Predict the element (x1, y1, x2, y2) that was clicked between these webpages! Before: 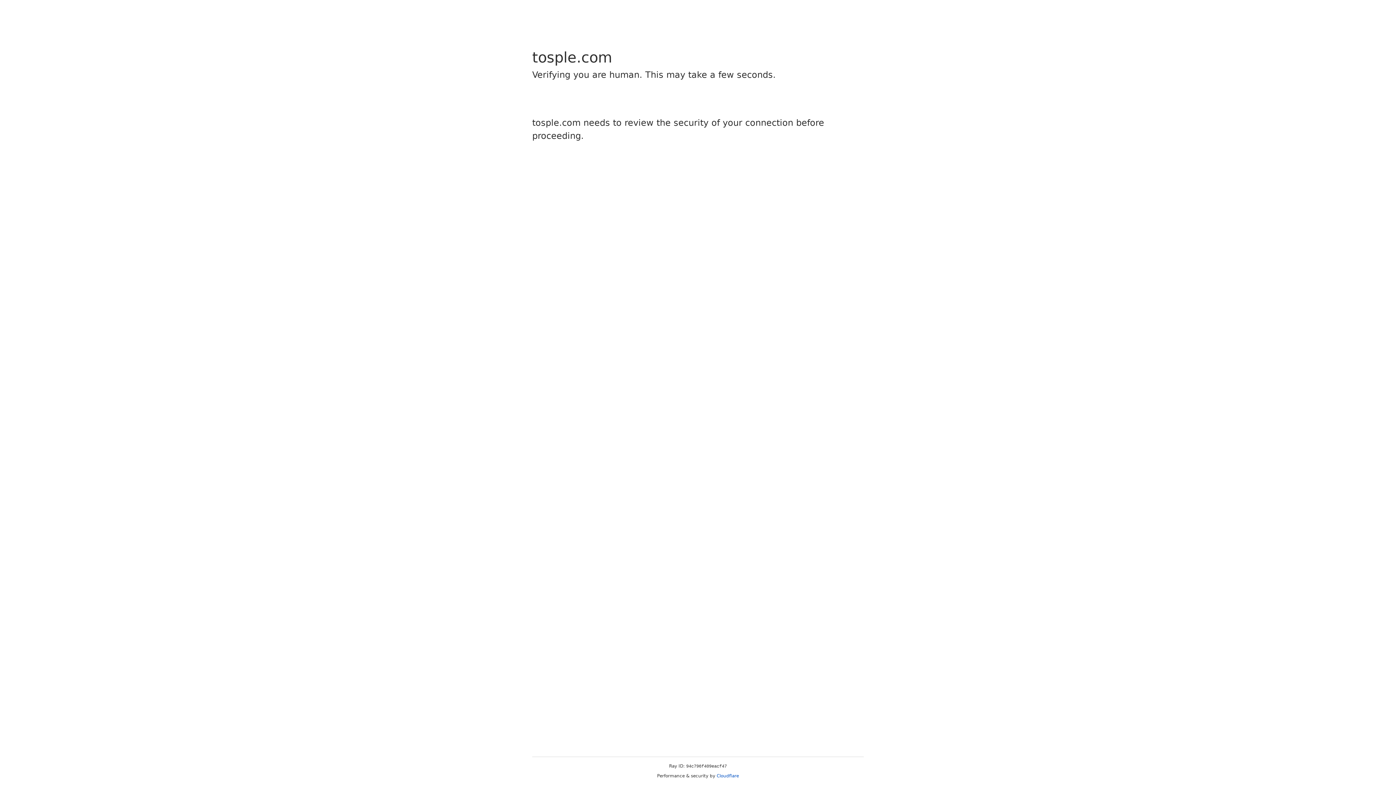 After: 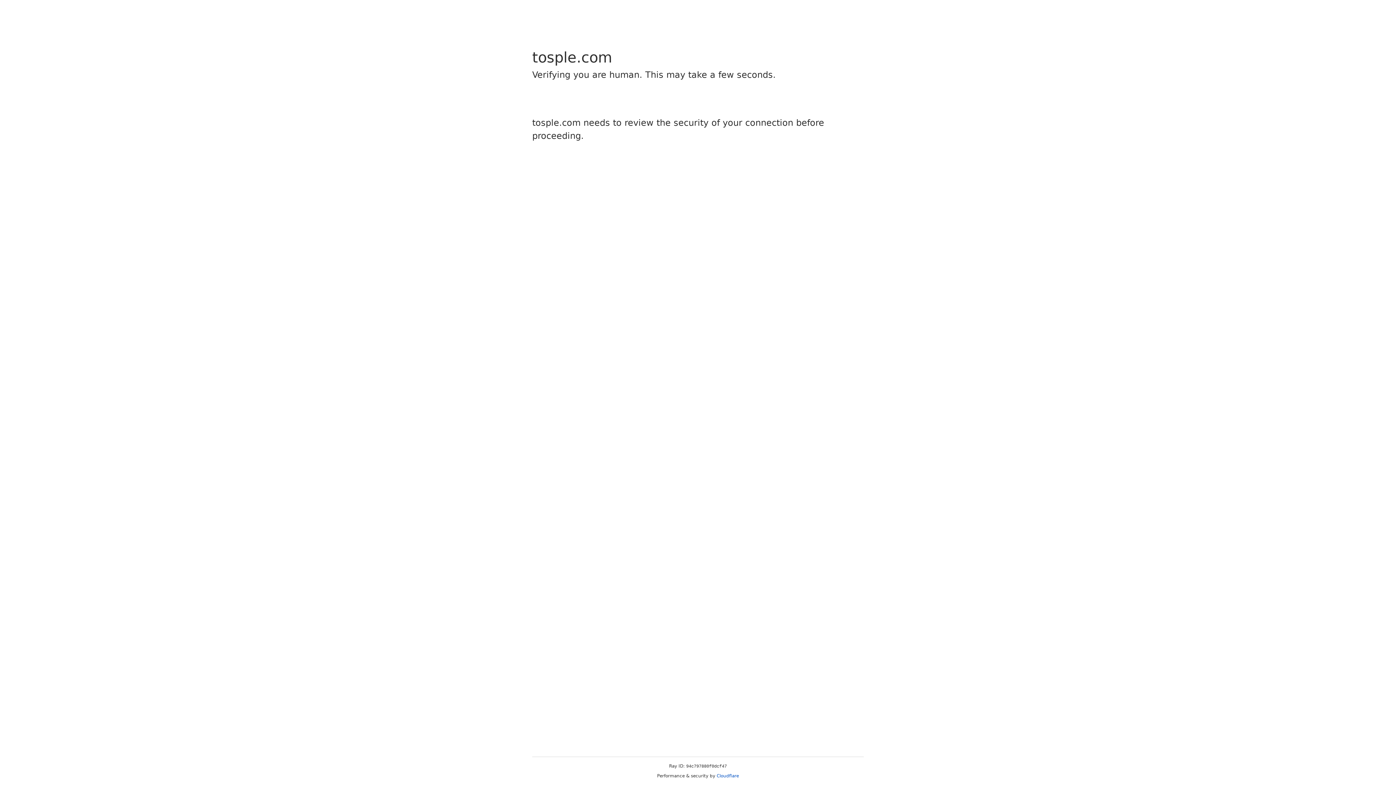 Action: label: Cloudflare bbox: (716, 773, 739, 778)